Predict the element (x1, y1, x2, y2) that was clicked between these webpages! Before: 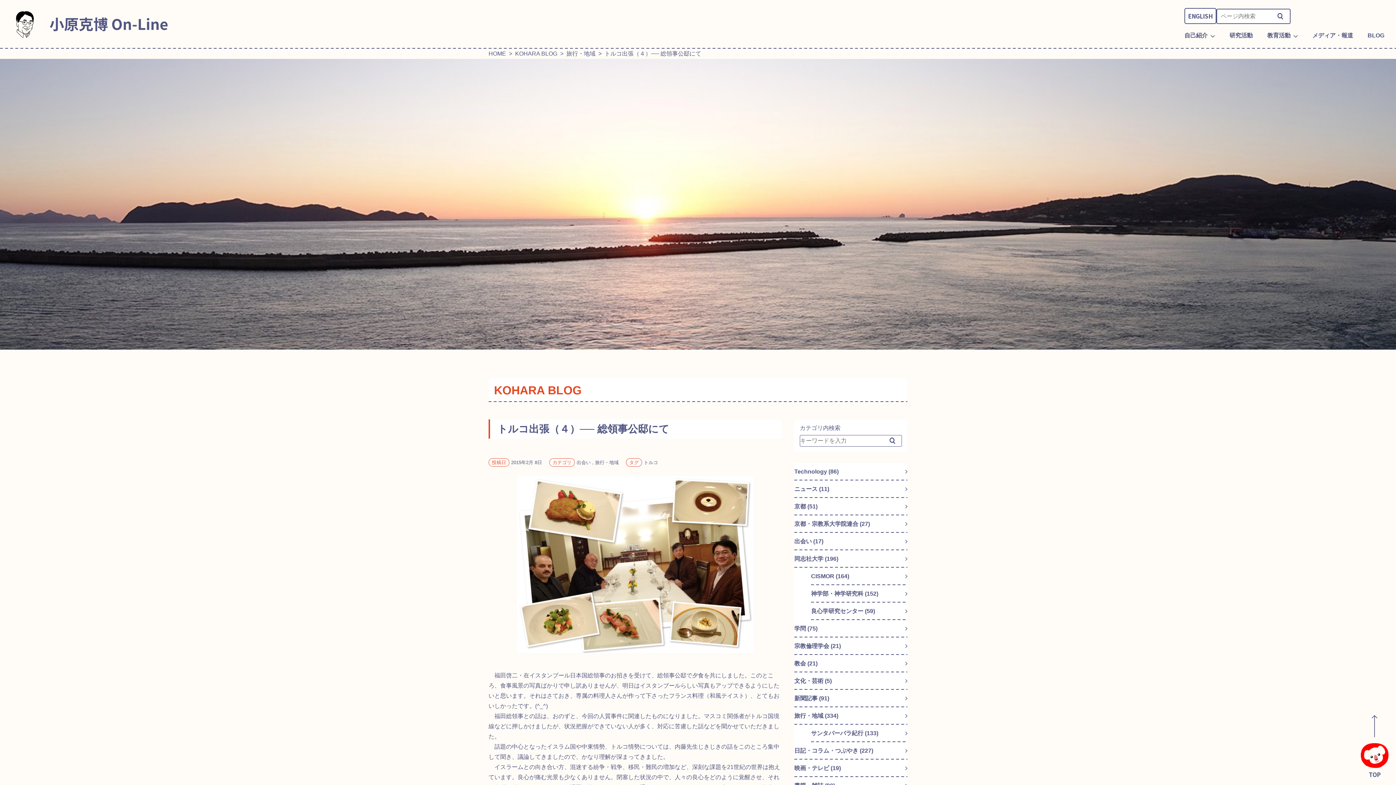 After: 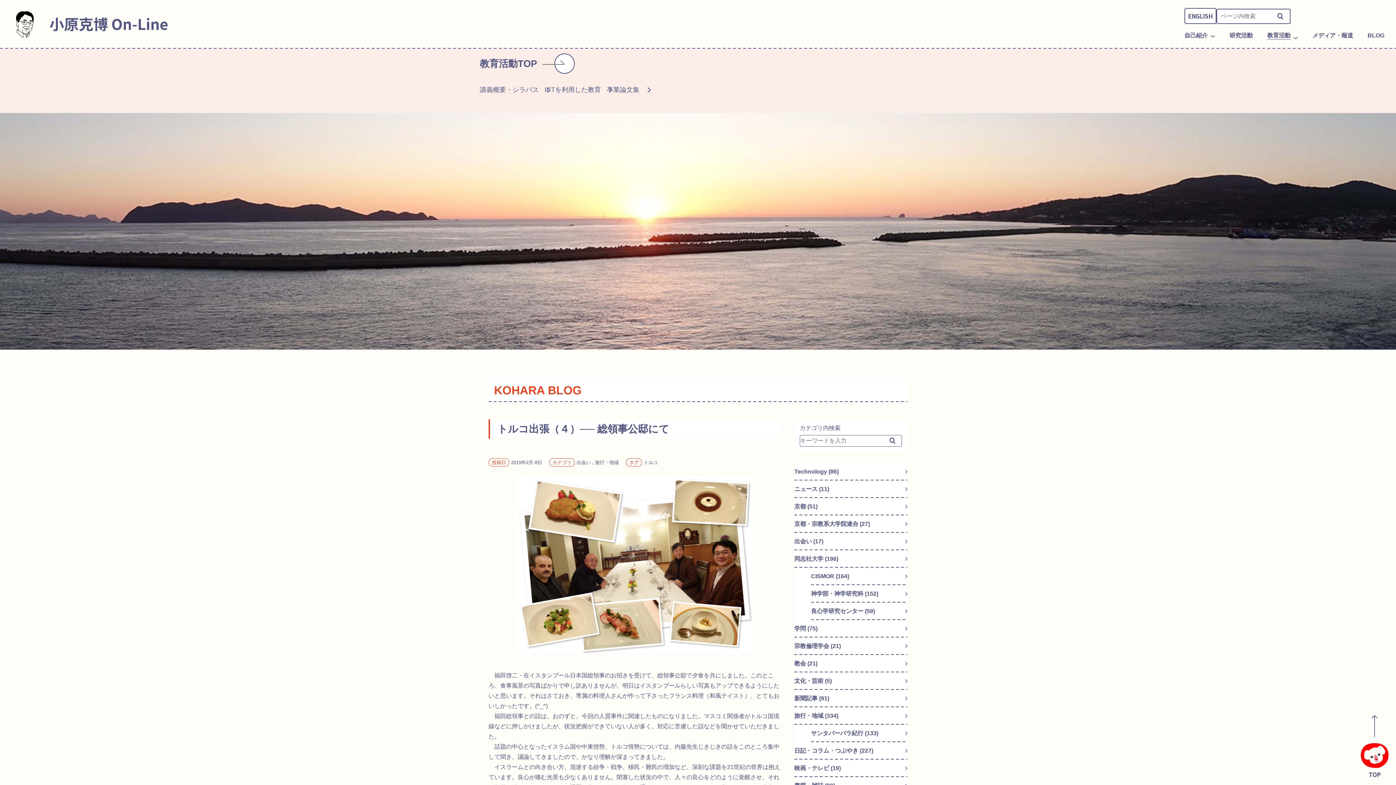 Action: bbox: (1267, 24, 1298, 48) label: 教育活動